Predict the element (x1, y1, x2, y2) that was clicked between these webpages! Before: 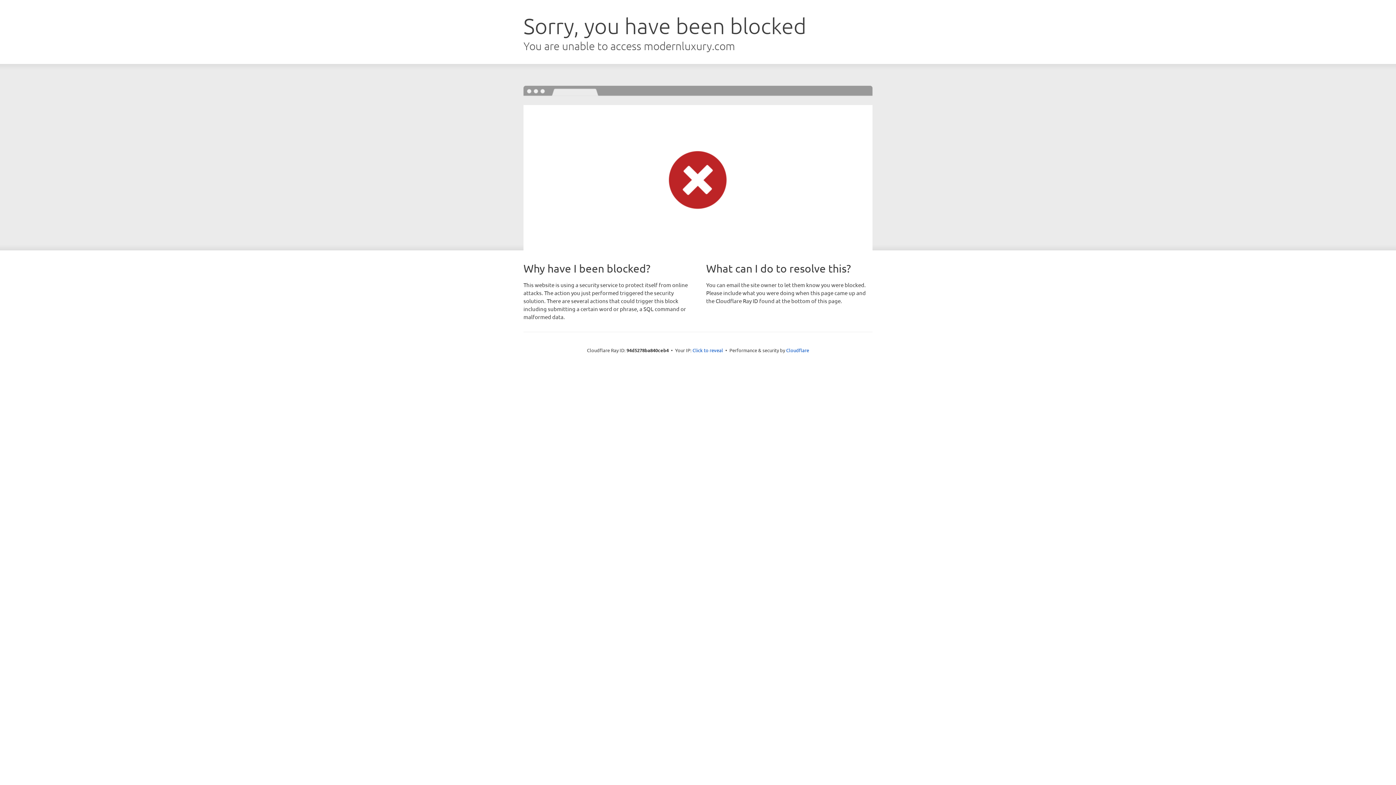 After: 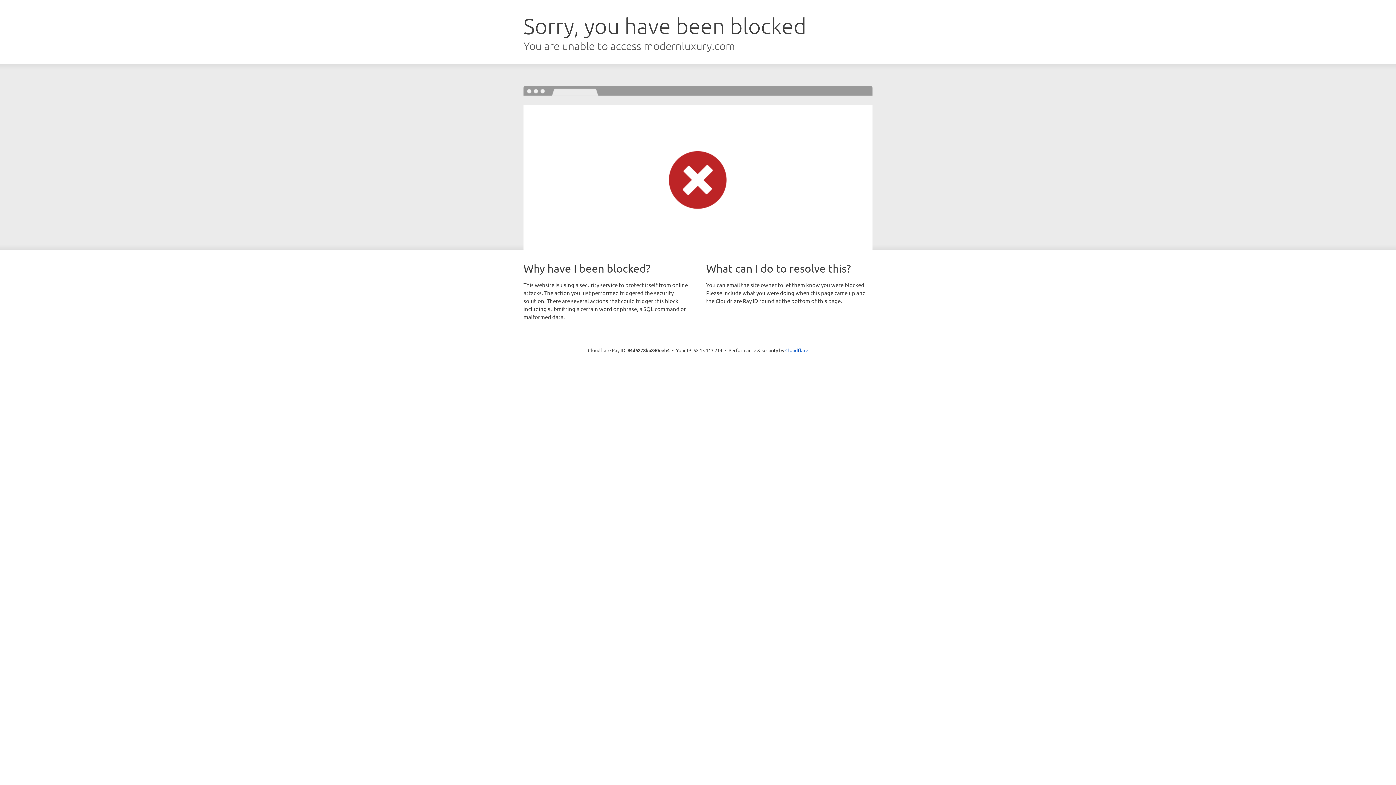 Action: label: Click to reveal bbox: (692, 346, 723, 353)